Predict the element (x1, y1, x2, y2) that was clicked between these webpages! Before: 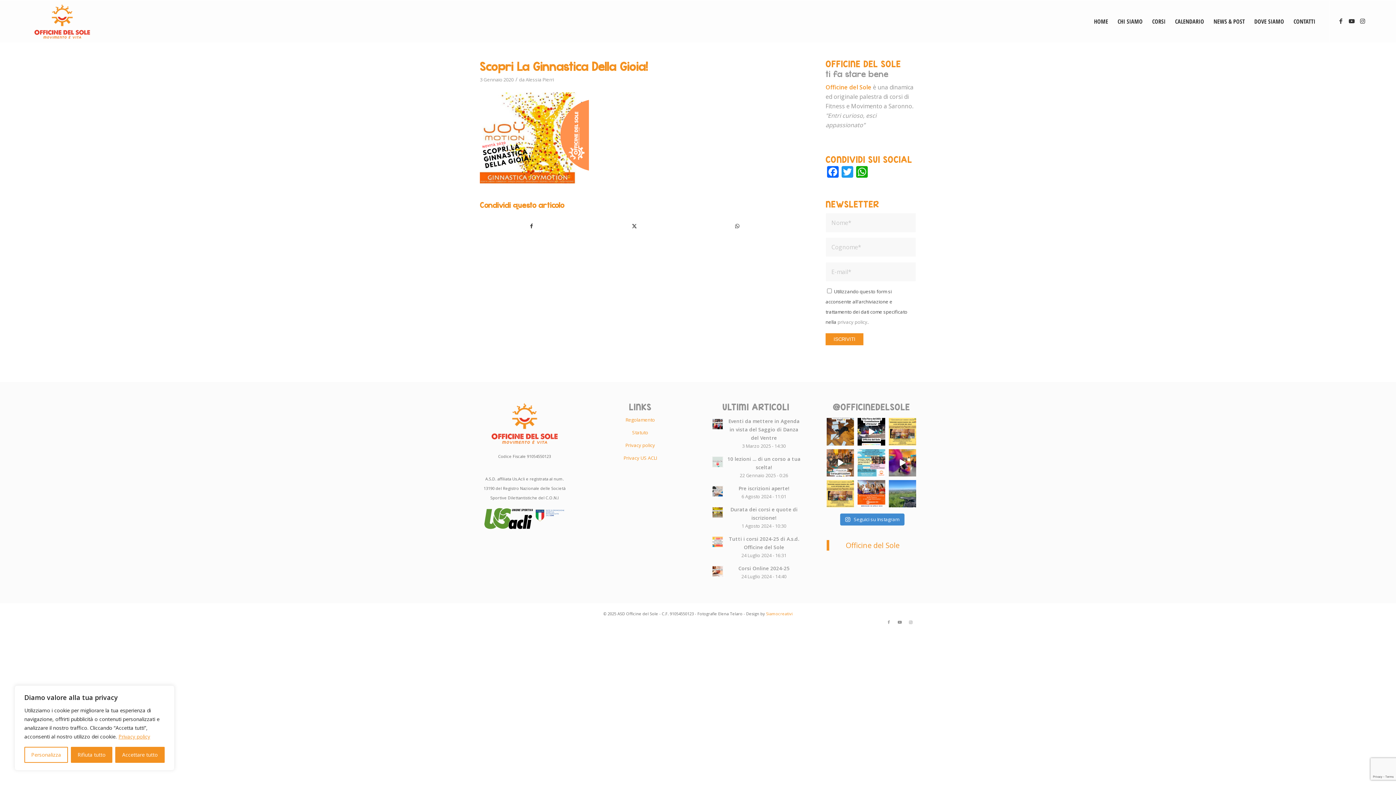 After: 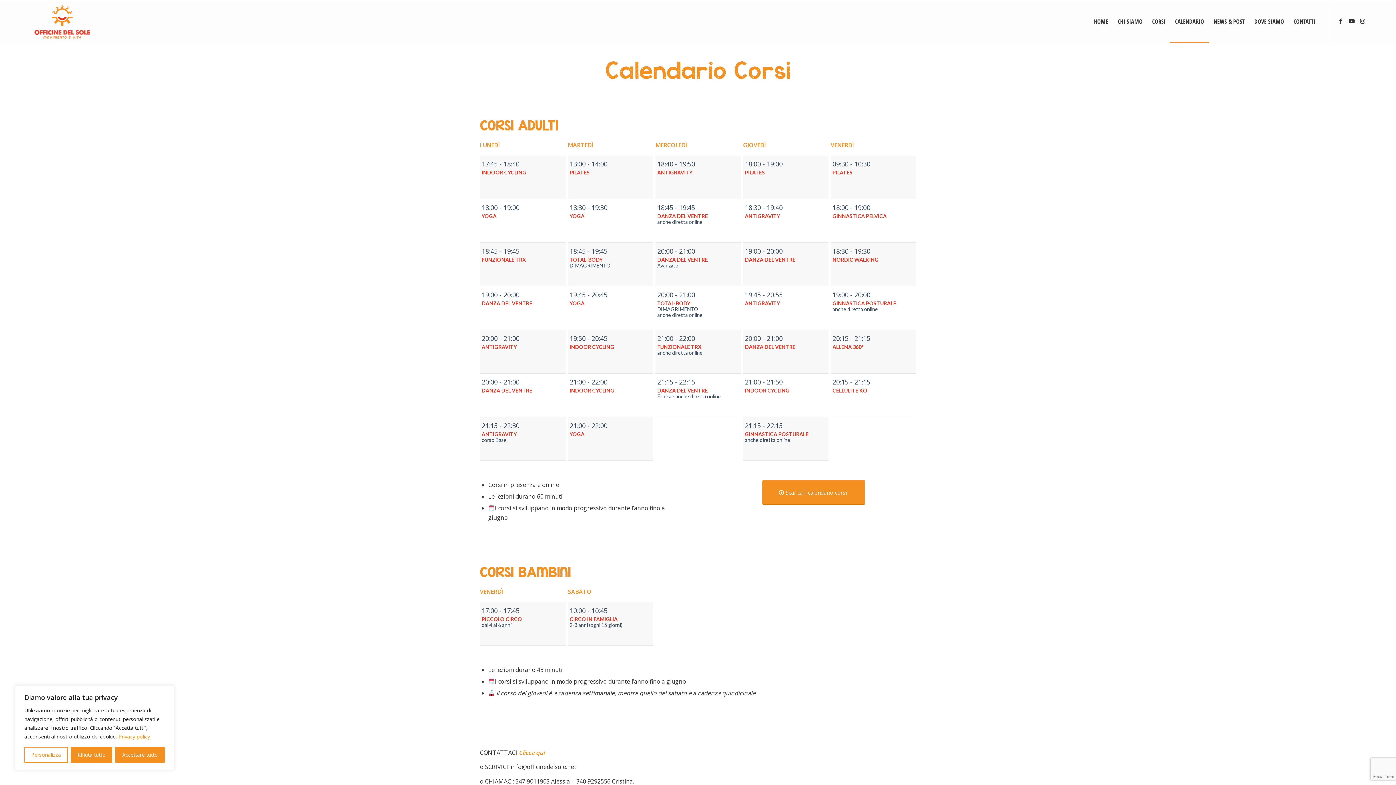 Action: bbox: (1170, 0, 1209, 42) label: CALENDARIO